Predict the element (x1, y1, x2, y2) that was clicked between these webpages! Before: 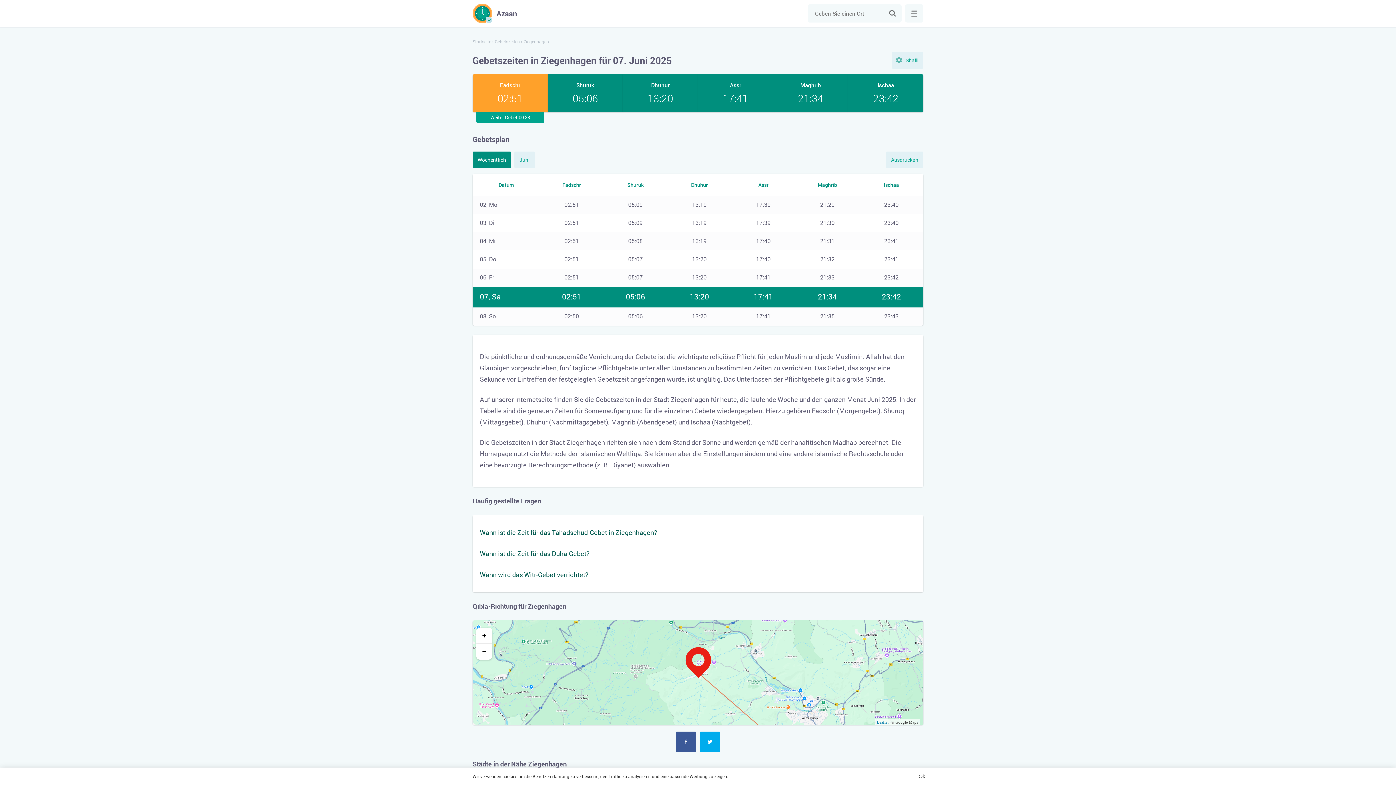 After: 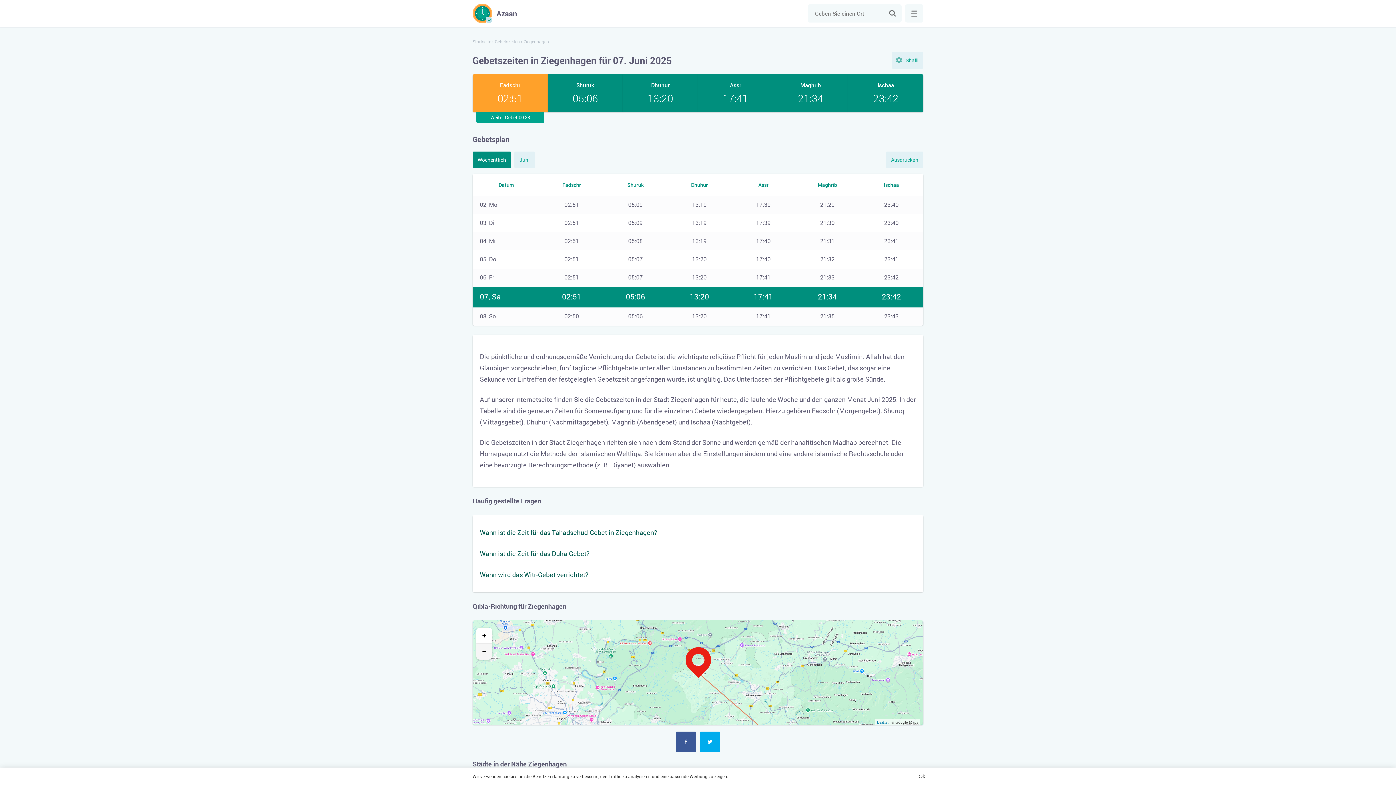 Action: label: Zoom out bbox: (476, 644, 492, 660)